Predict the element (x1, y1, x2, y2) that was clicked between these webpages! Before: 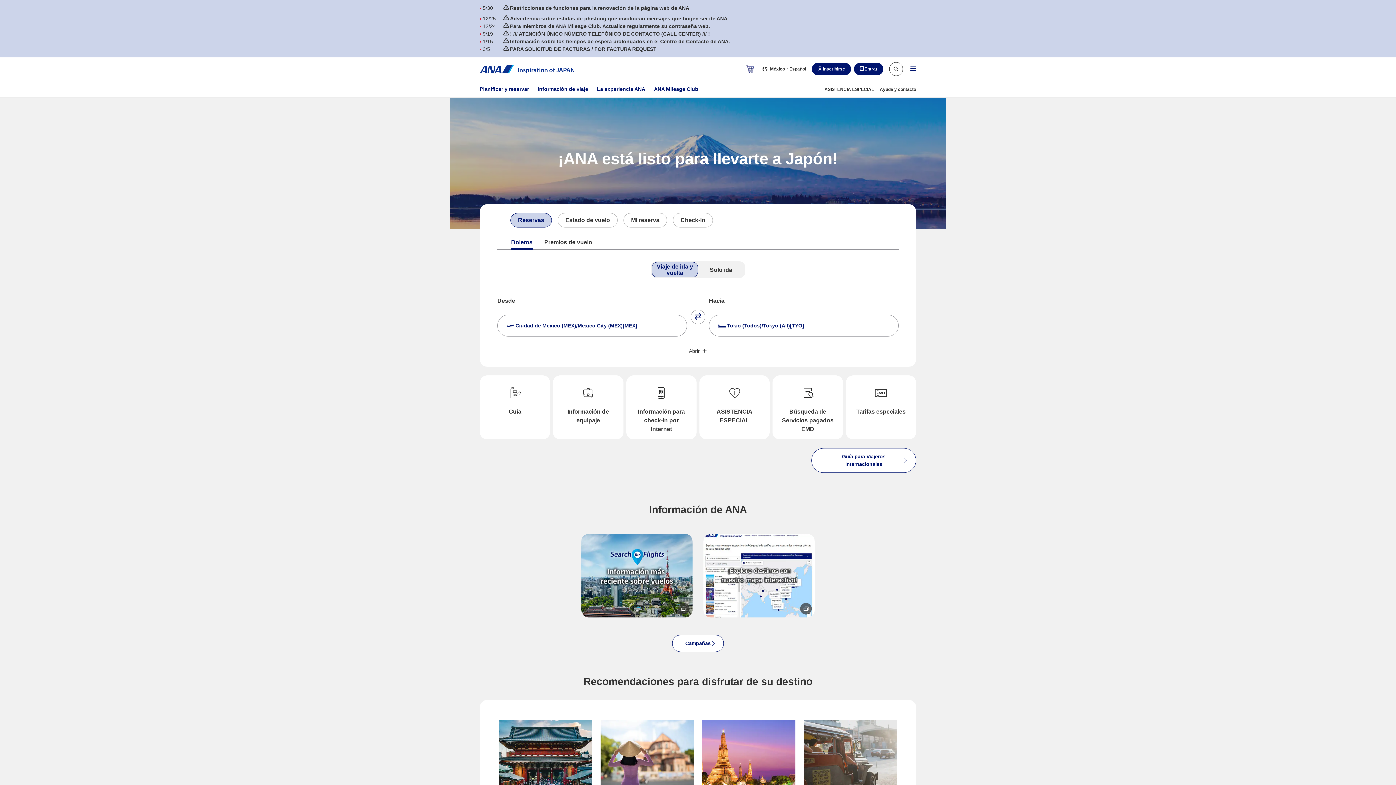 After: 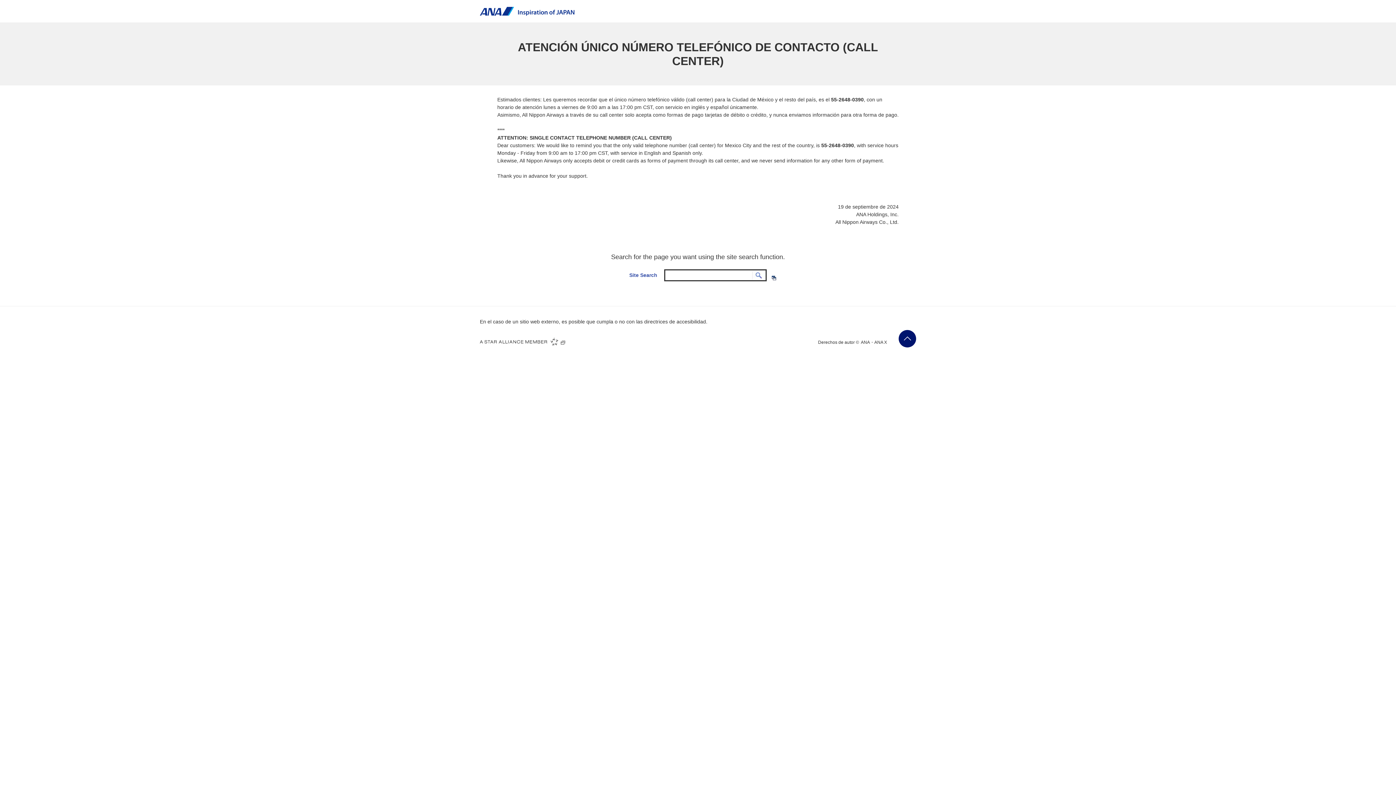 Action: bbox: (480, 30, 916, 37) label: 9/19
 
! /// ATENCIÓN ÚNICO NÚMERO TELEFÓNICO DE CONTACTO (CALL CENTER) /// !